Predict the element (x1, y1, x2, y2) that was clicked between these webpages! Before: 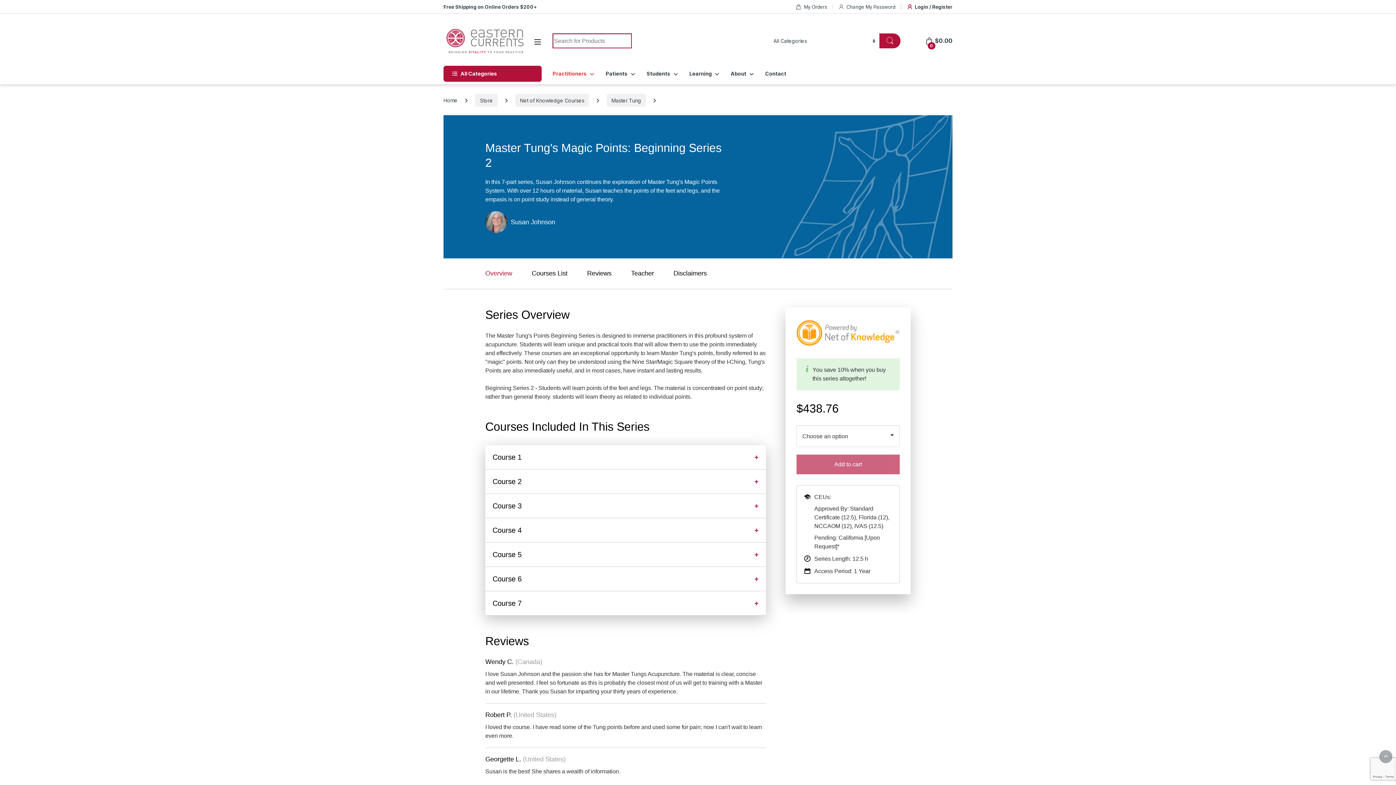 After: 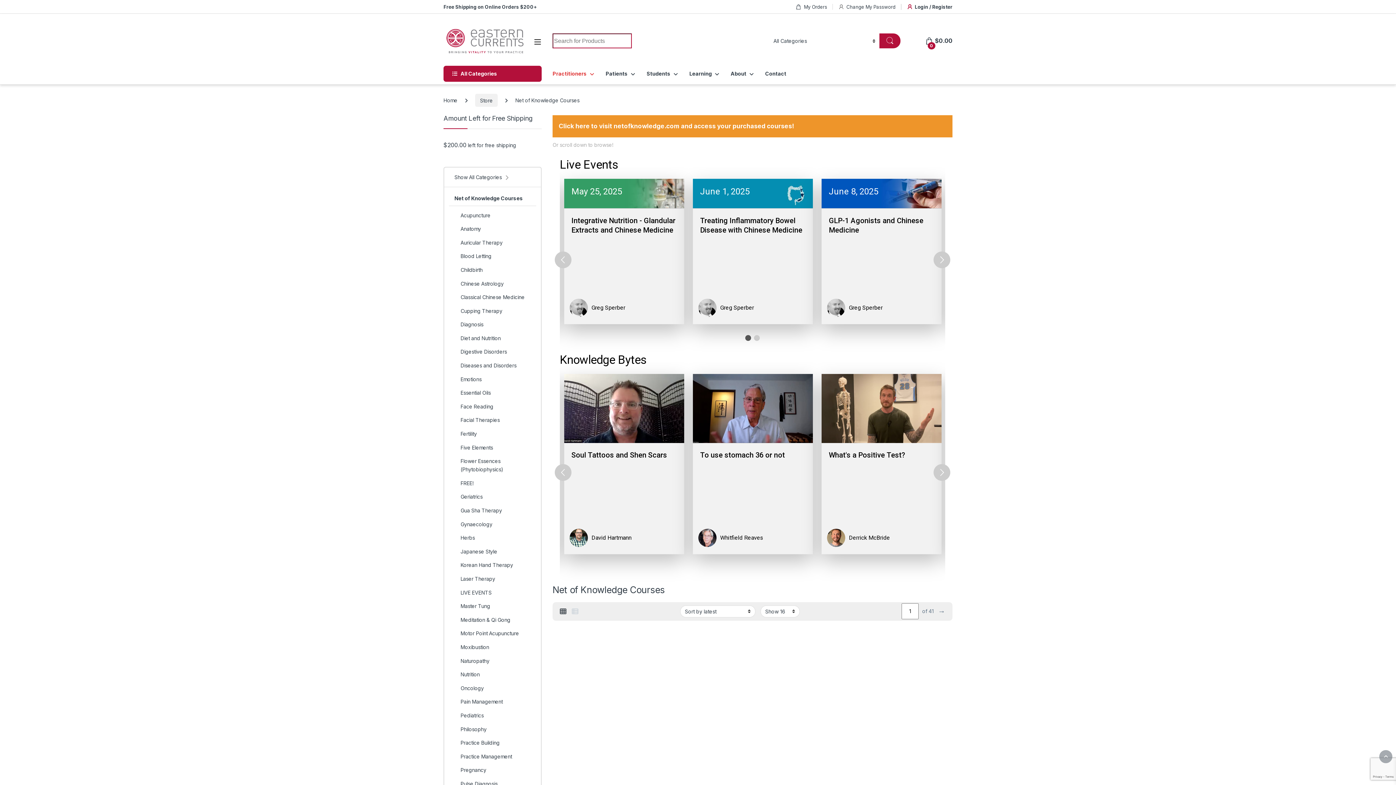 Action: bbox: (515, 93, 589, 107) label: Net of Knowledge Courses